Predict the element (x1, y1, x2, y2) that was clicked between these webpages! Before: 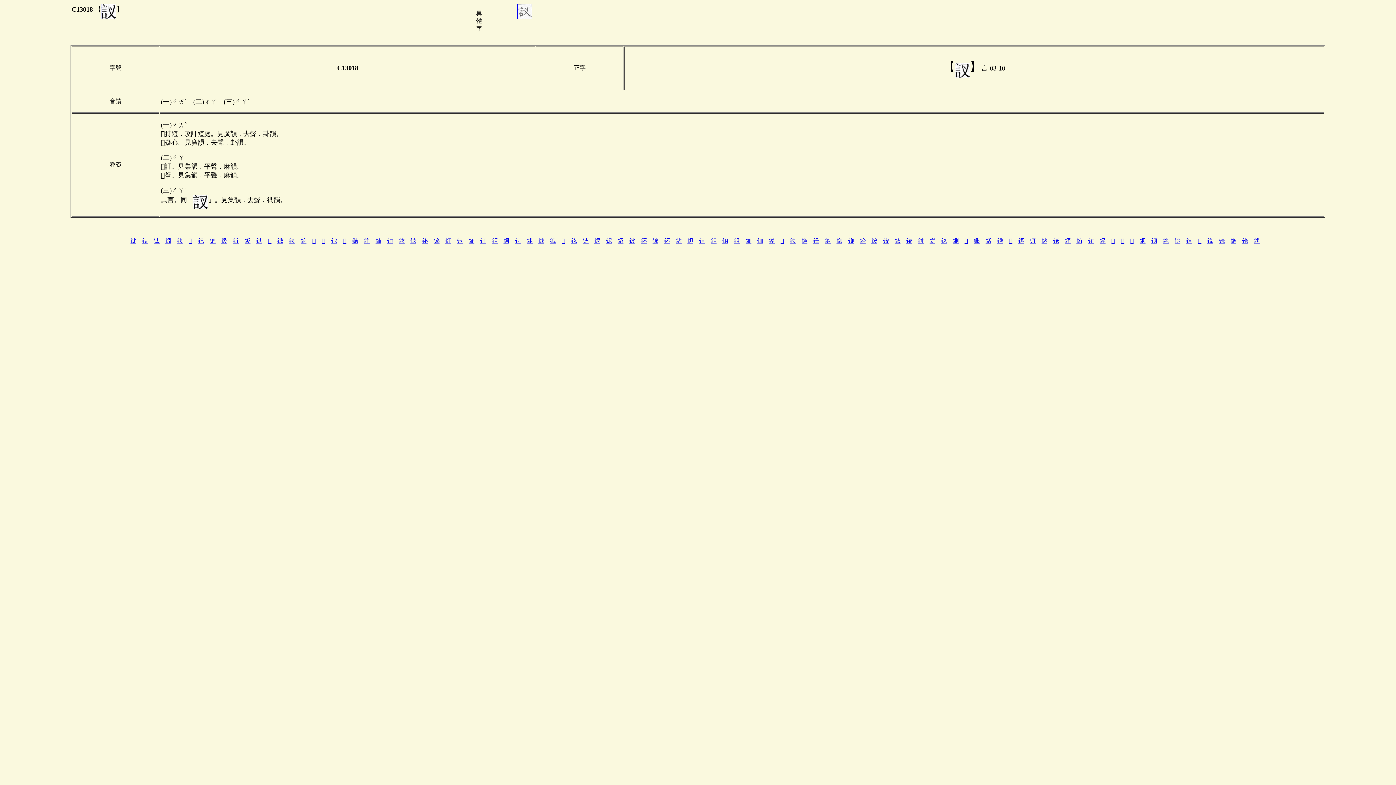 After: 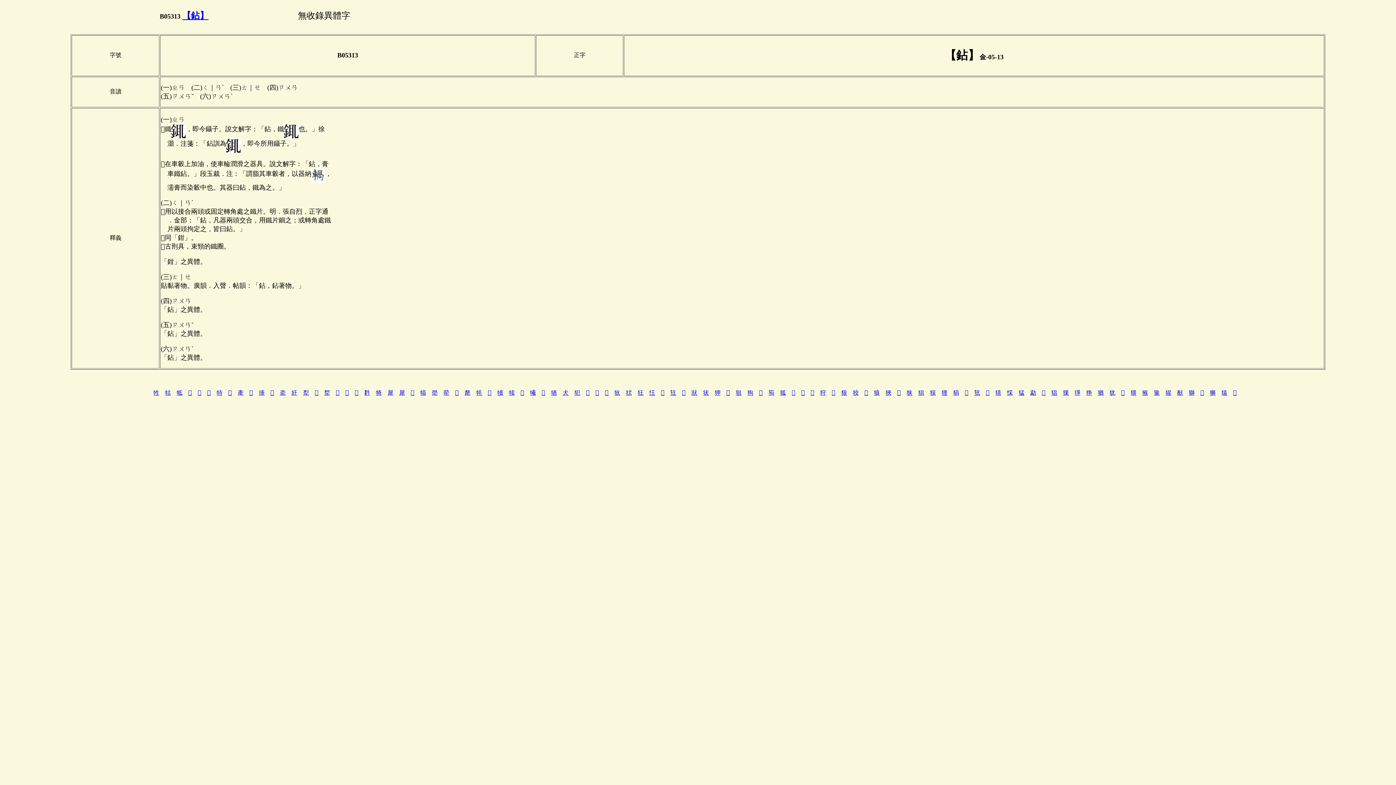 Action: bbox: (675, 237, 681, 244) label: 鉆